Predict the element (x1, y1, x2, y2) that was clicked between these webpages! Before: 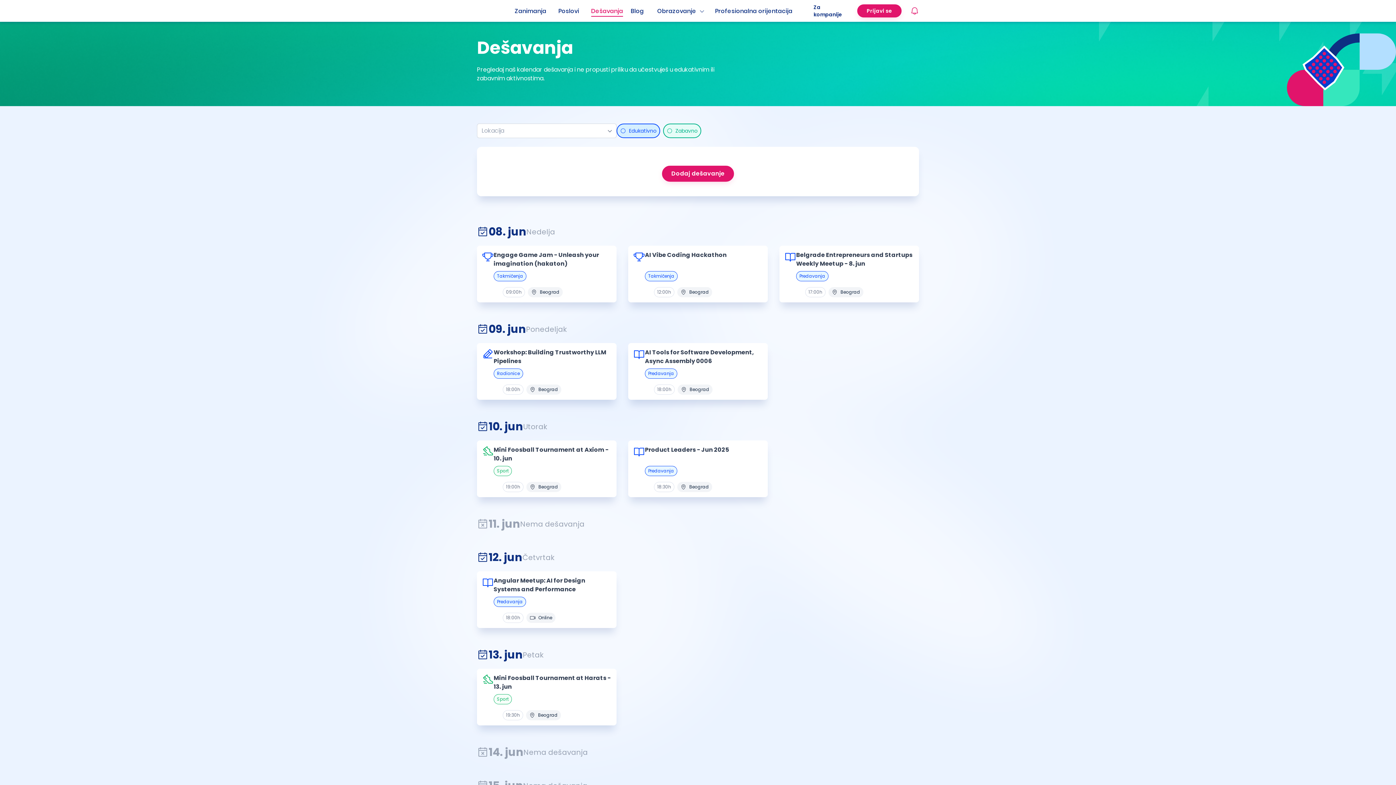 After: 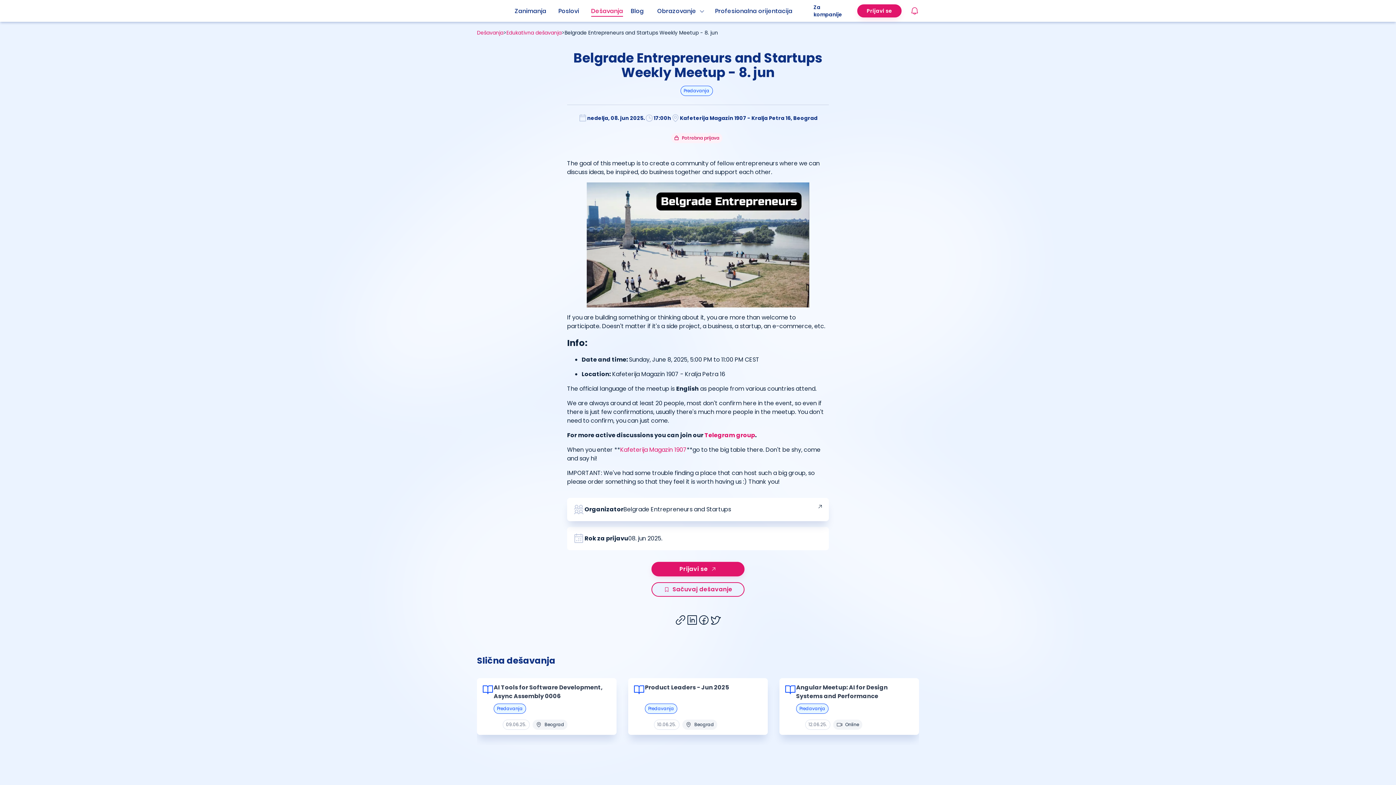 Action: bbox: (779, 245, 919, 302) label: Belgrade Entrepreneurs and Startups Weekly Meetup - 8. jun

Predavanja
17:00h

Beograd